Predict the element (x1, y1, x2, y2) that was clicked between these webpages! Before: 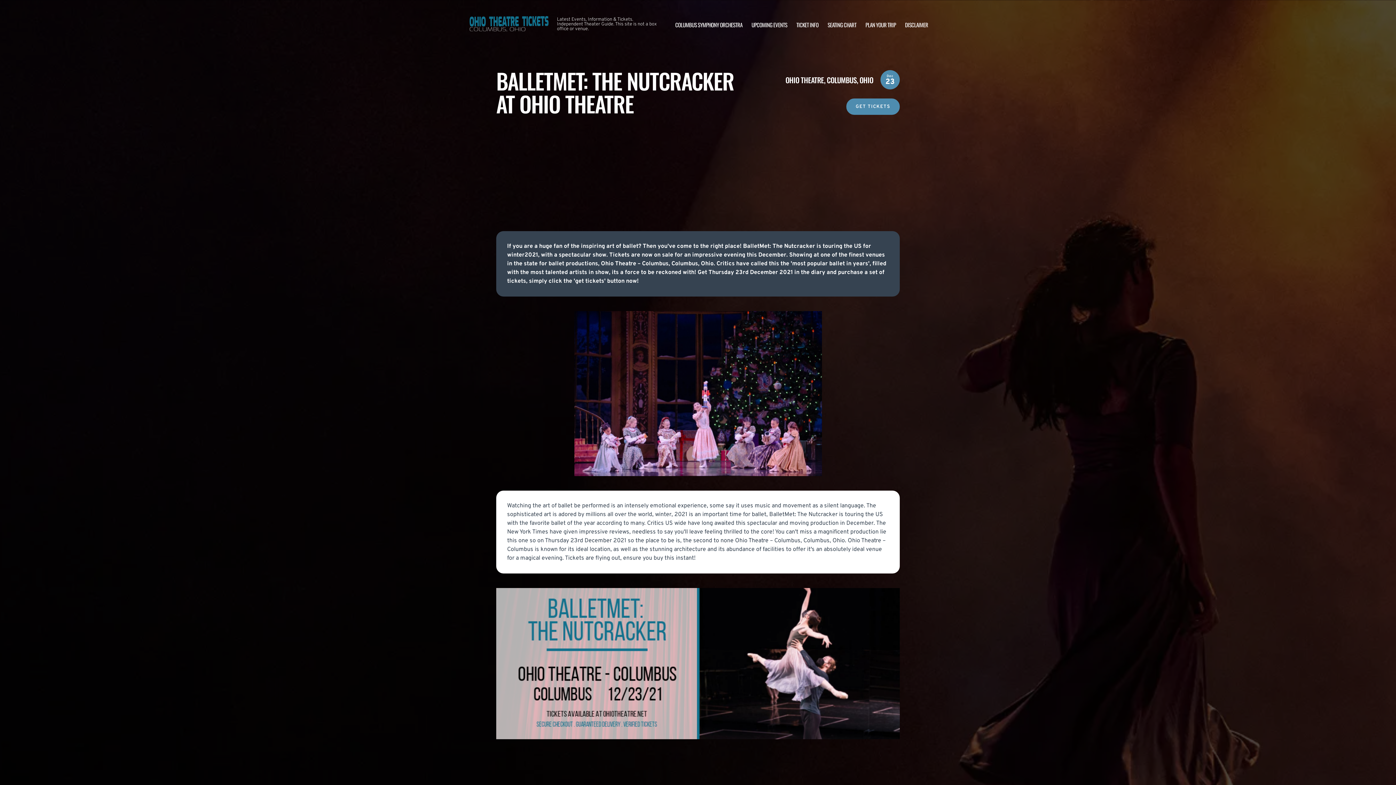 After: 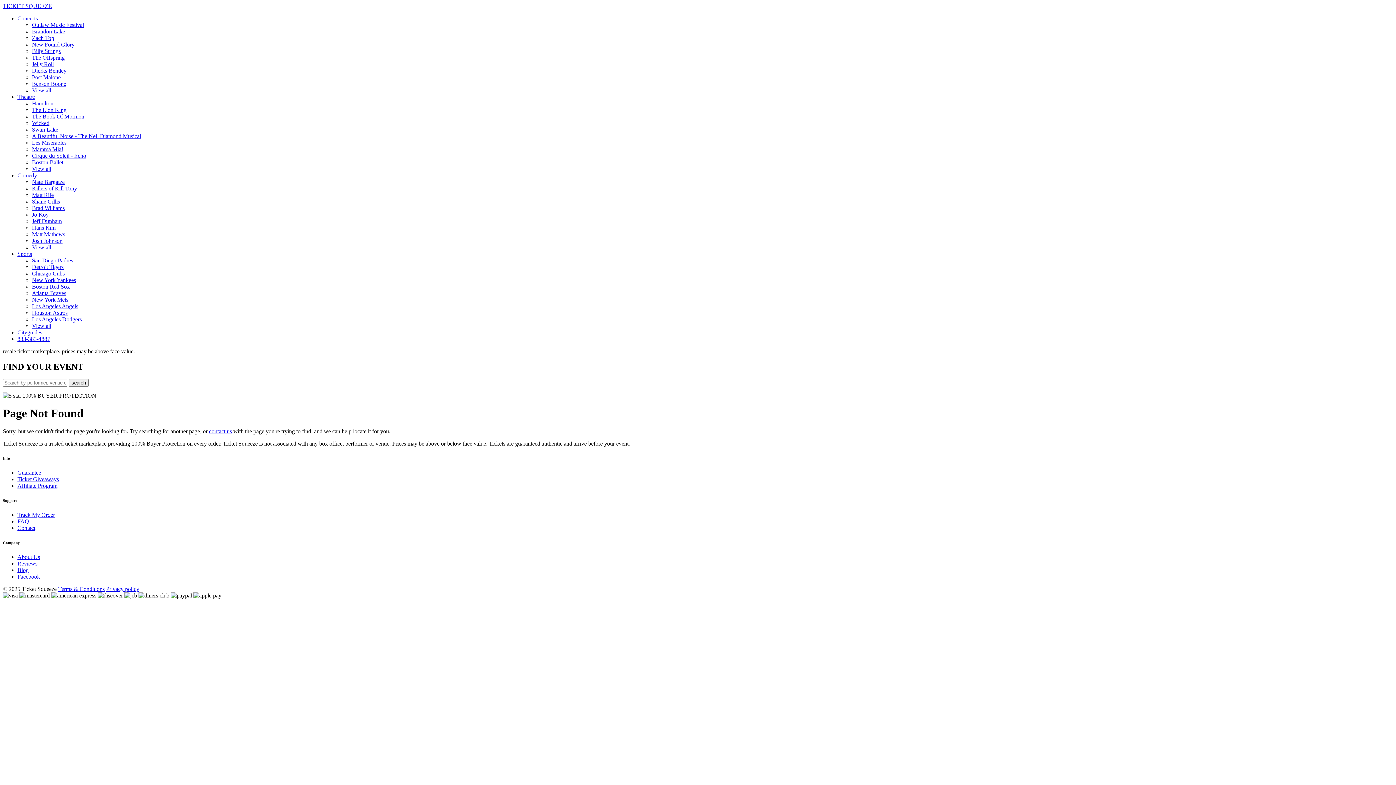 Action: label: GET TICKETS bbox: (846, 98, 900, 114)